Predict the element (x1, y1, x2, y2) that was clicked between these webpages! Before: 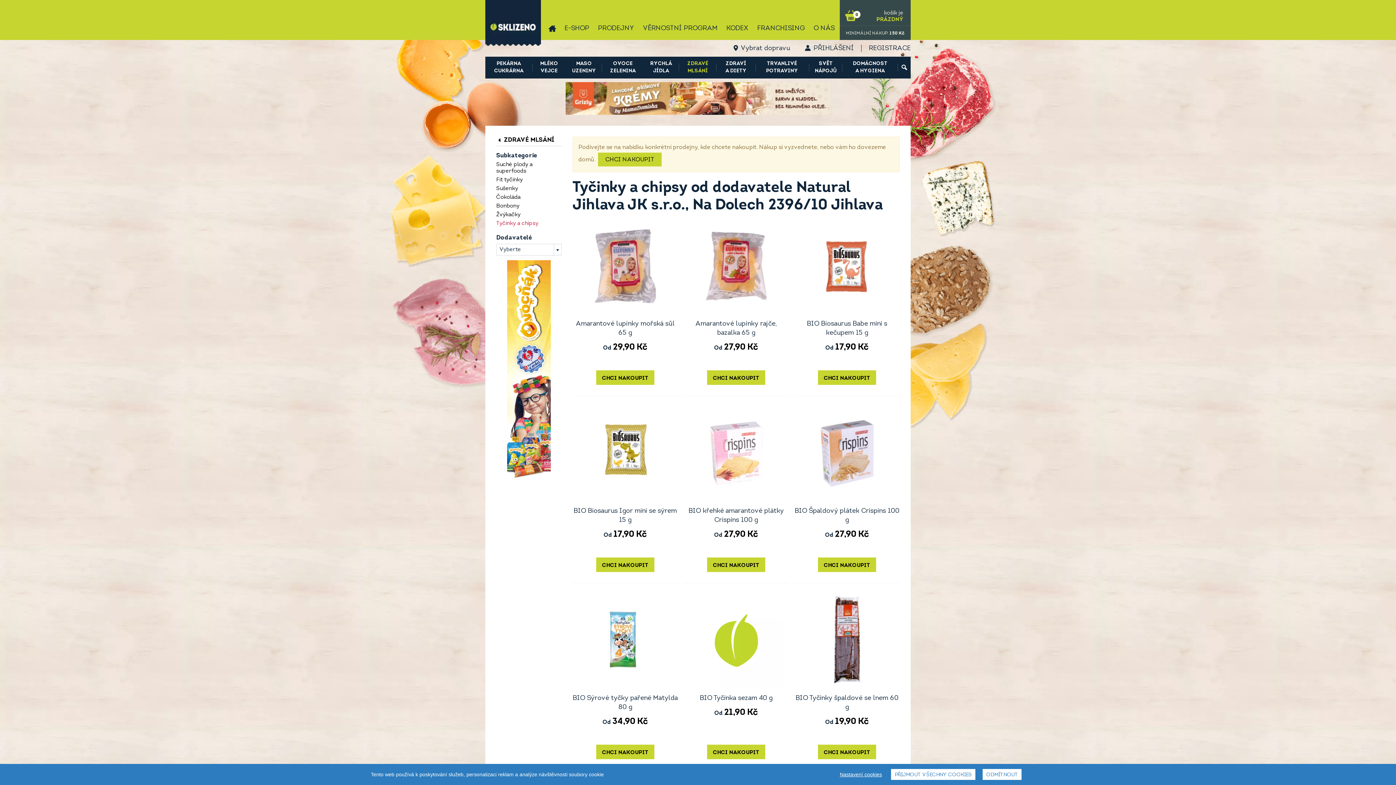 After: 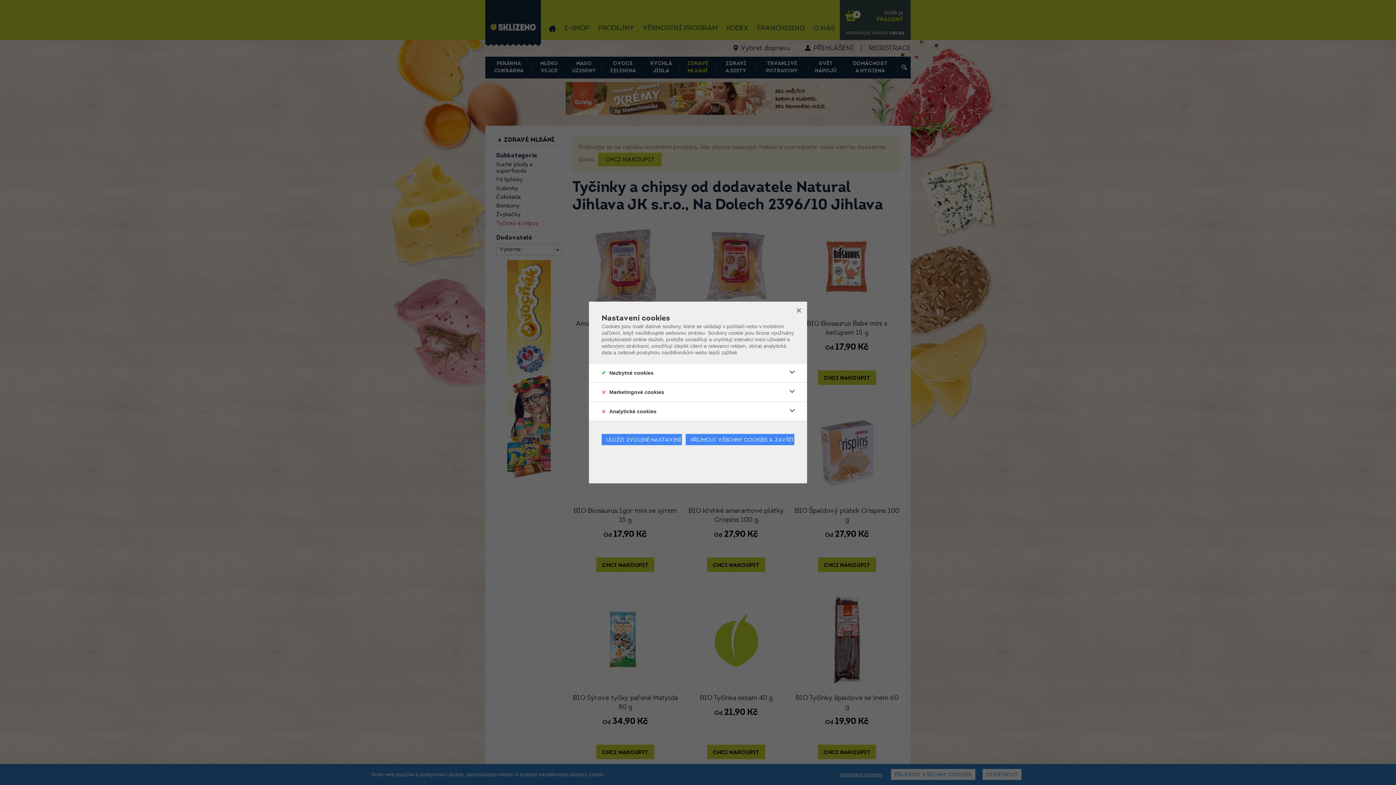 Action: label: Nastavení cookies bbox: (840, 771, 882, 777)